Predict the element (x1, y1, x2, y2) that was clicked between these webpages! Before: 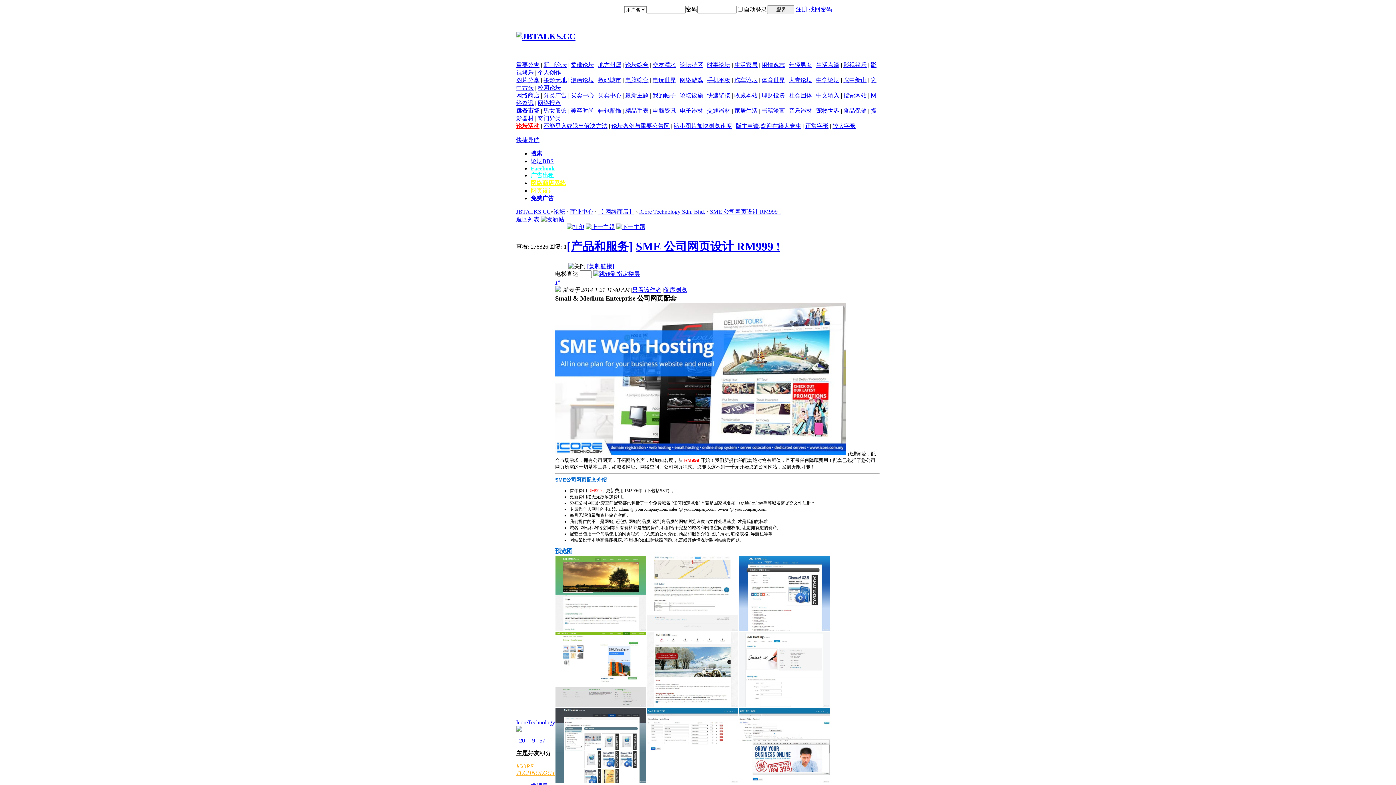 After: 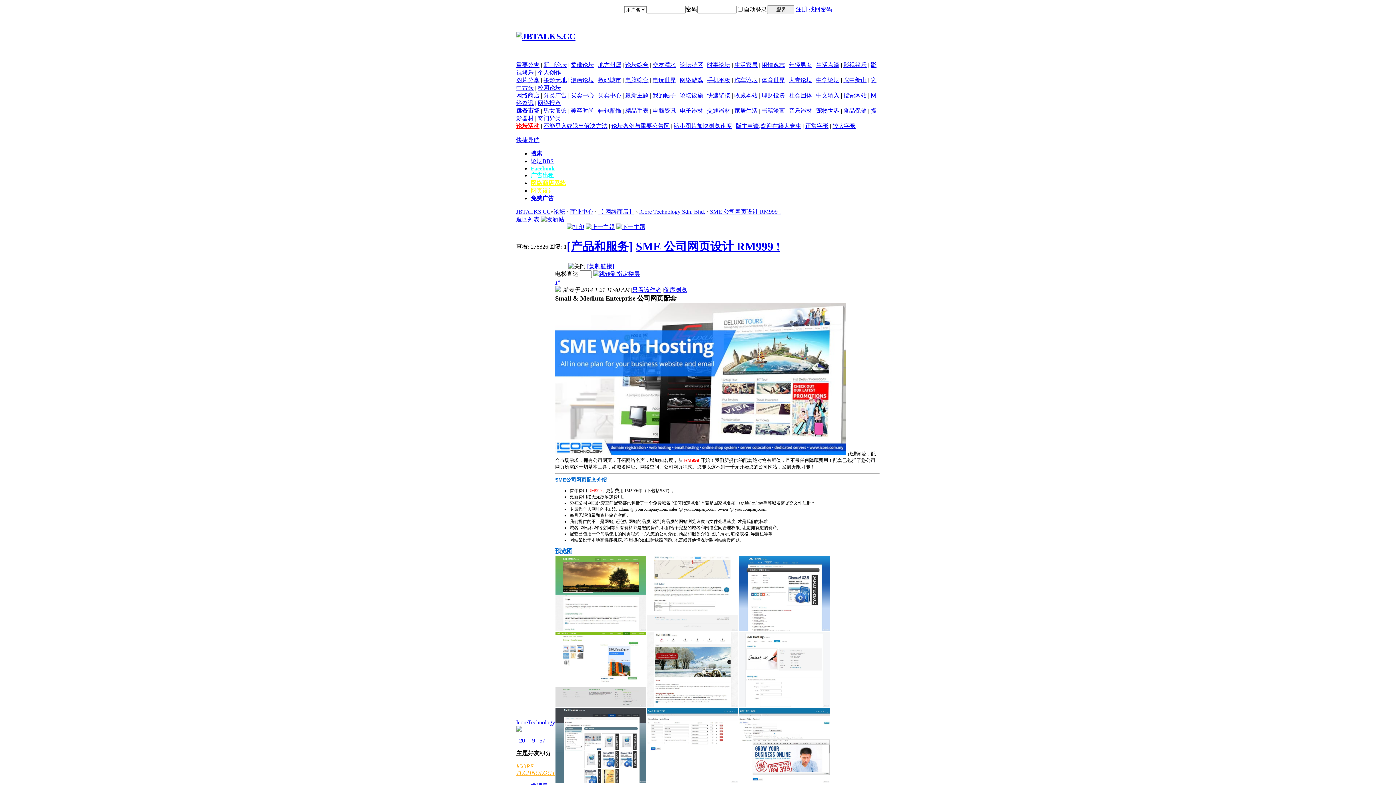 Action: label: 版主申请,欢迎在籍大专生 bbox: (736, 122, 801, 129)